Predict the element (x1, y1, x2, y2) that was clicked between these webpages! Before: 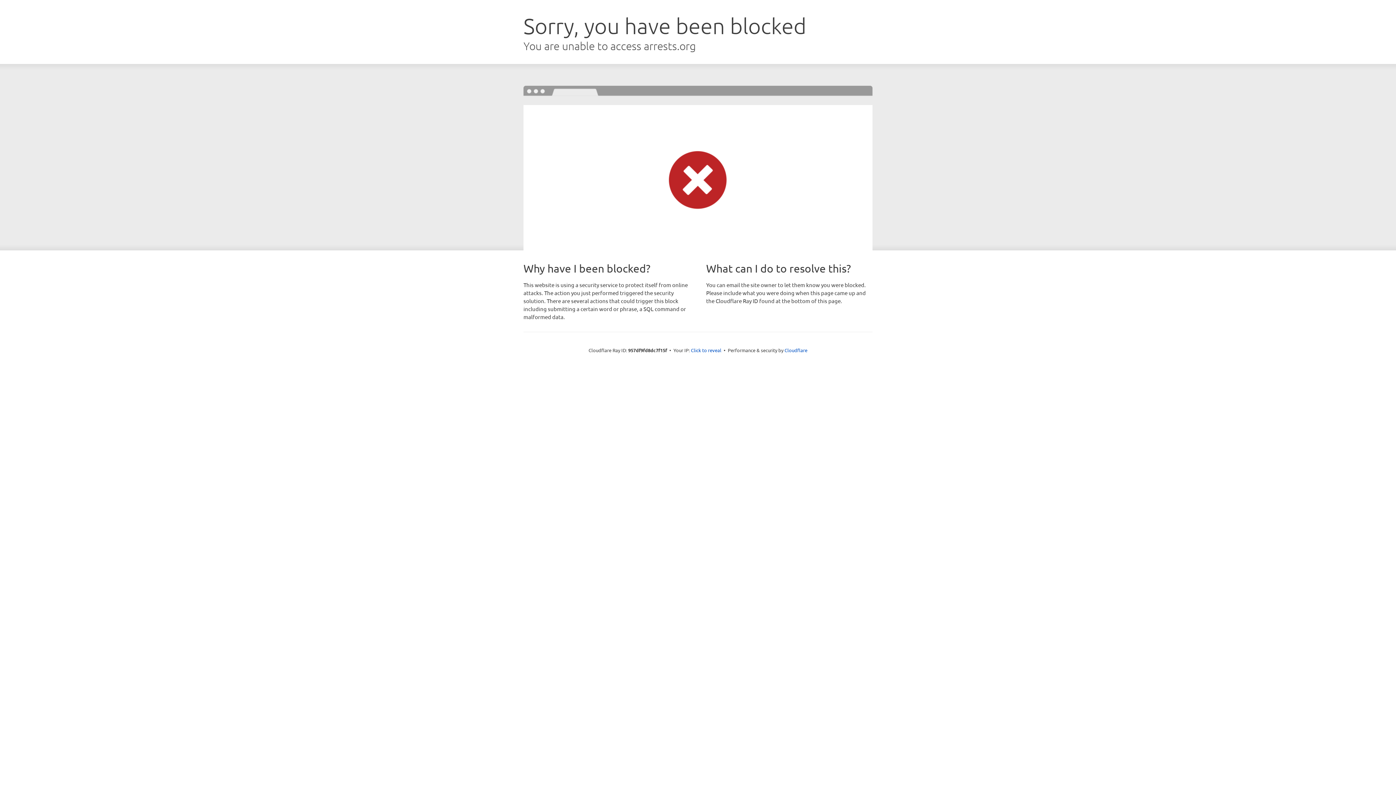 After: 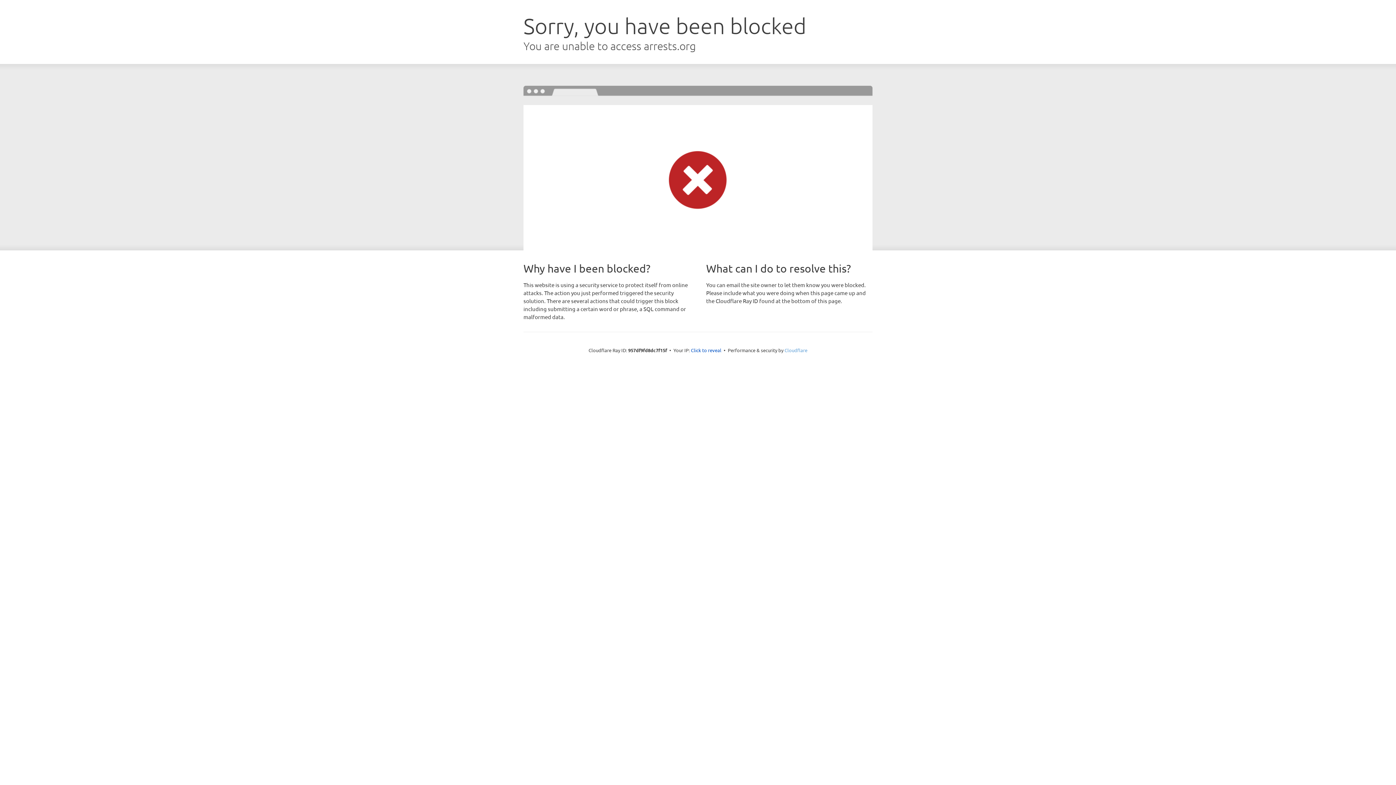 Action: bbox: (784, 347, 807, 353) label: Cloudflare